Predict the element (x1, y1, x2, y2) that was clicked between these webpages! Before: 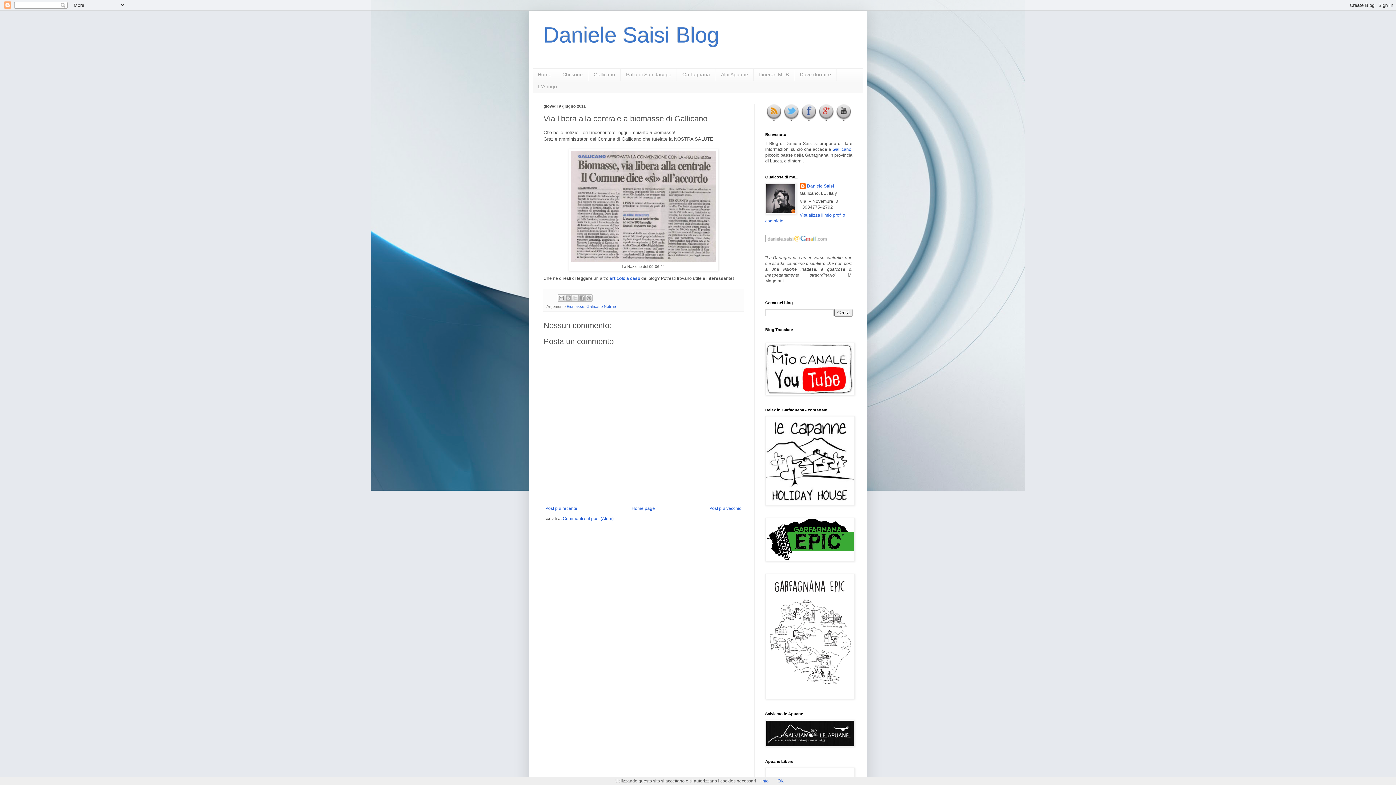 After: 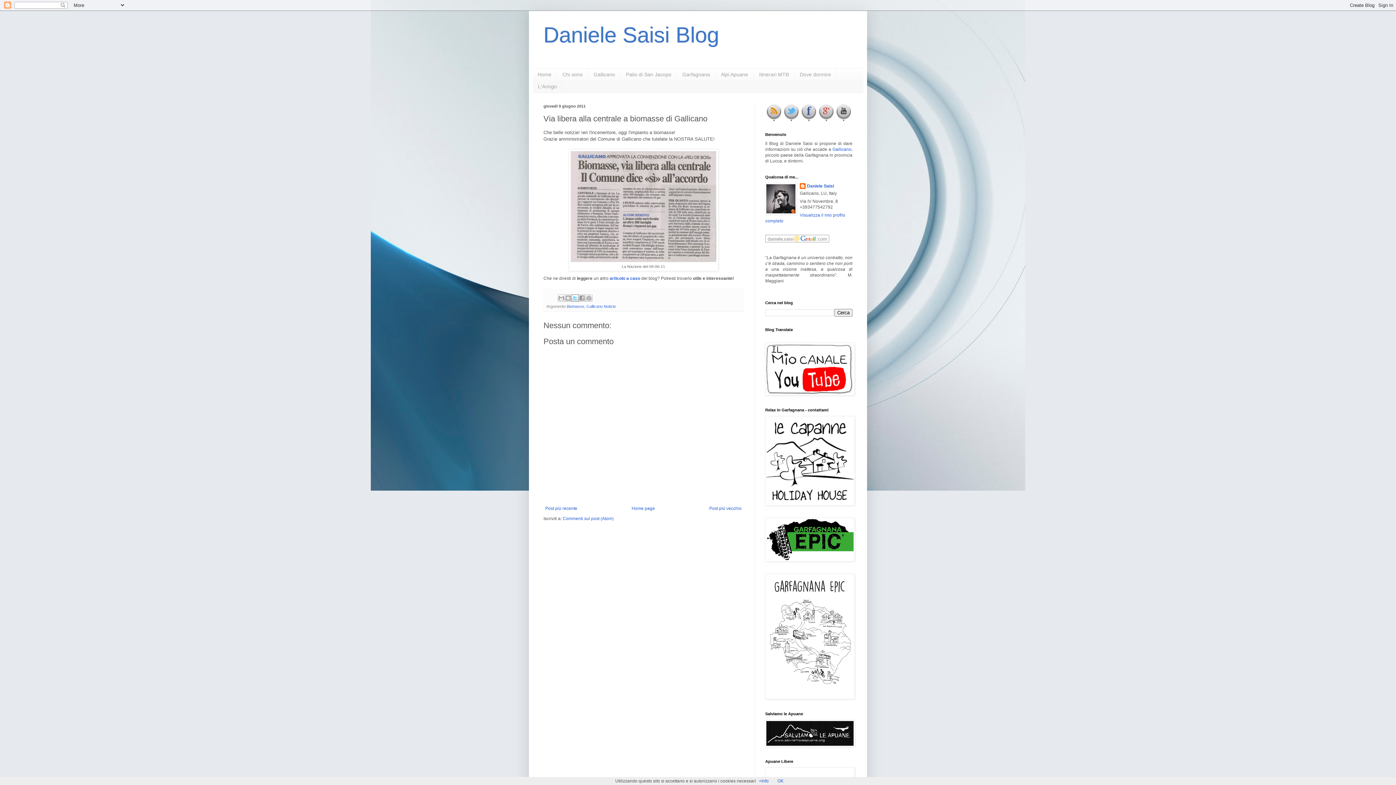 Action: label: Condividi su X bbox: (571, 294, 579, 301)